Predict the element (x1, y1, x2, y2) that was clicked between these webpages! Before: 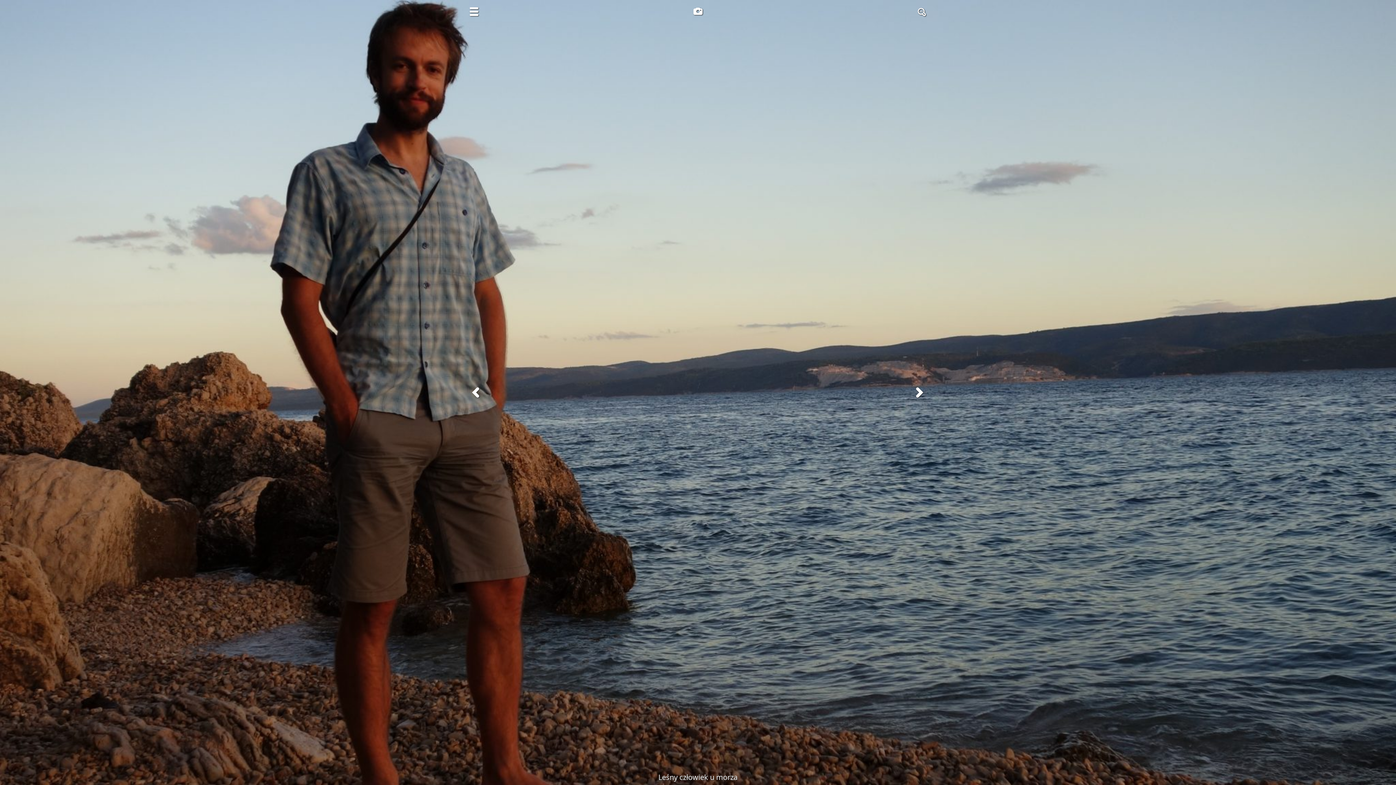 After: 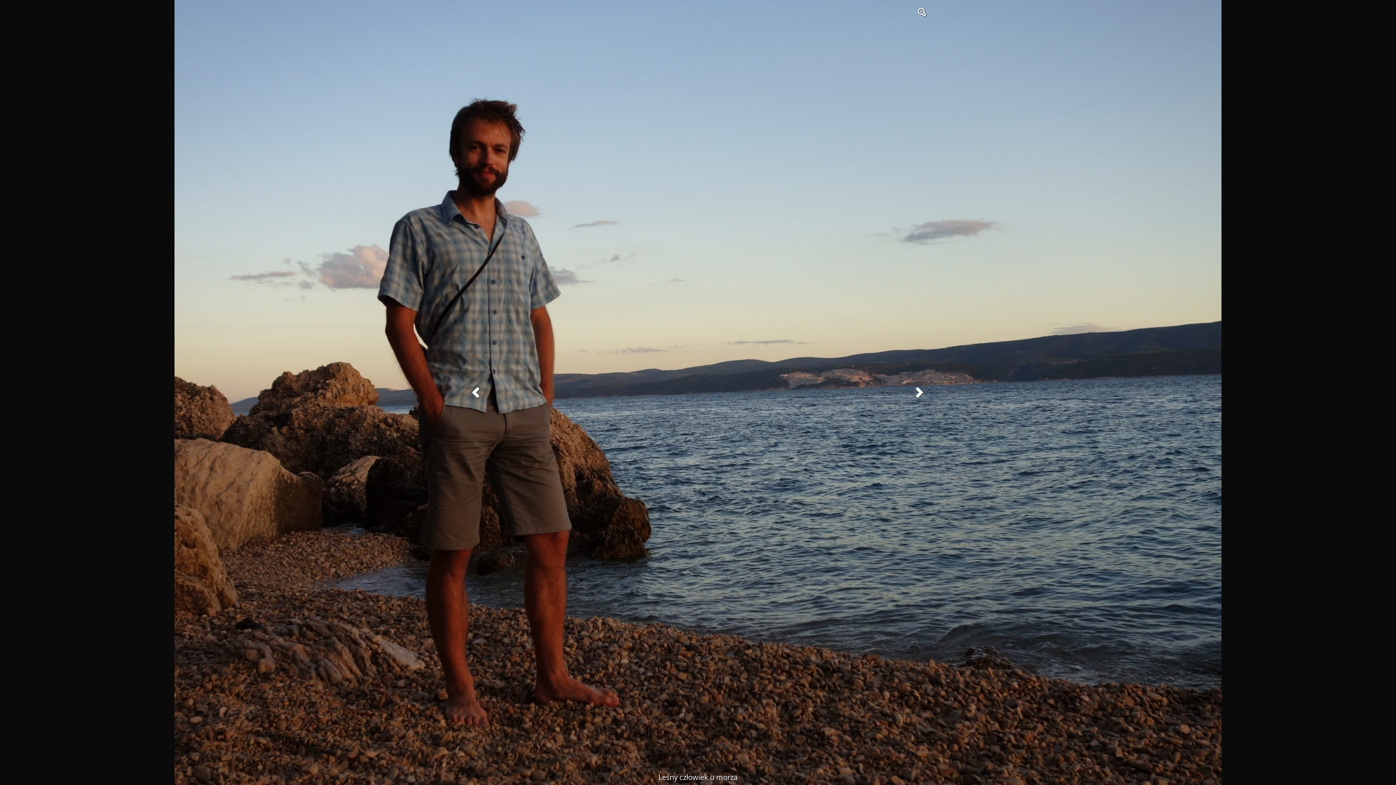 Action: bbox: (916, 5, 928, 18)